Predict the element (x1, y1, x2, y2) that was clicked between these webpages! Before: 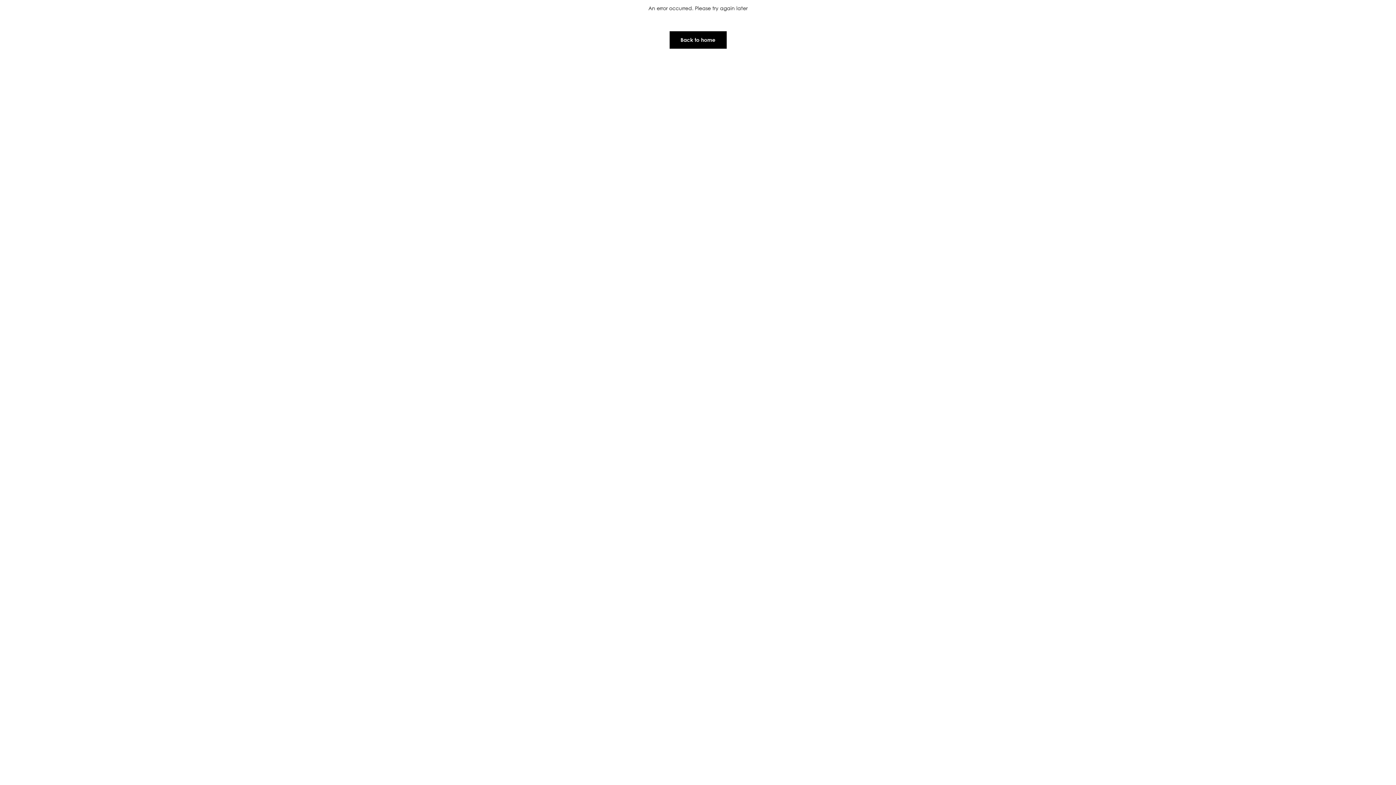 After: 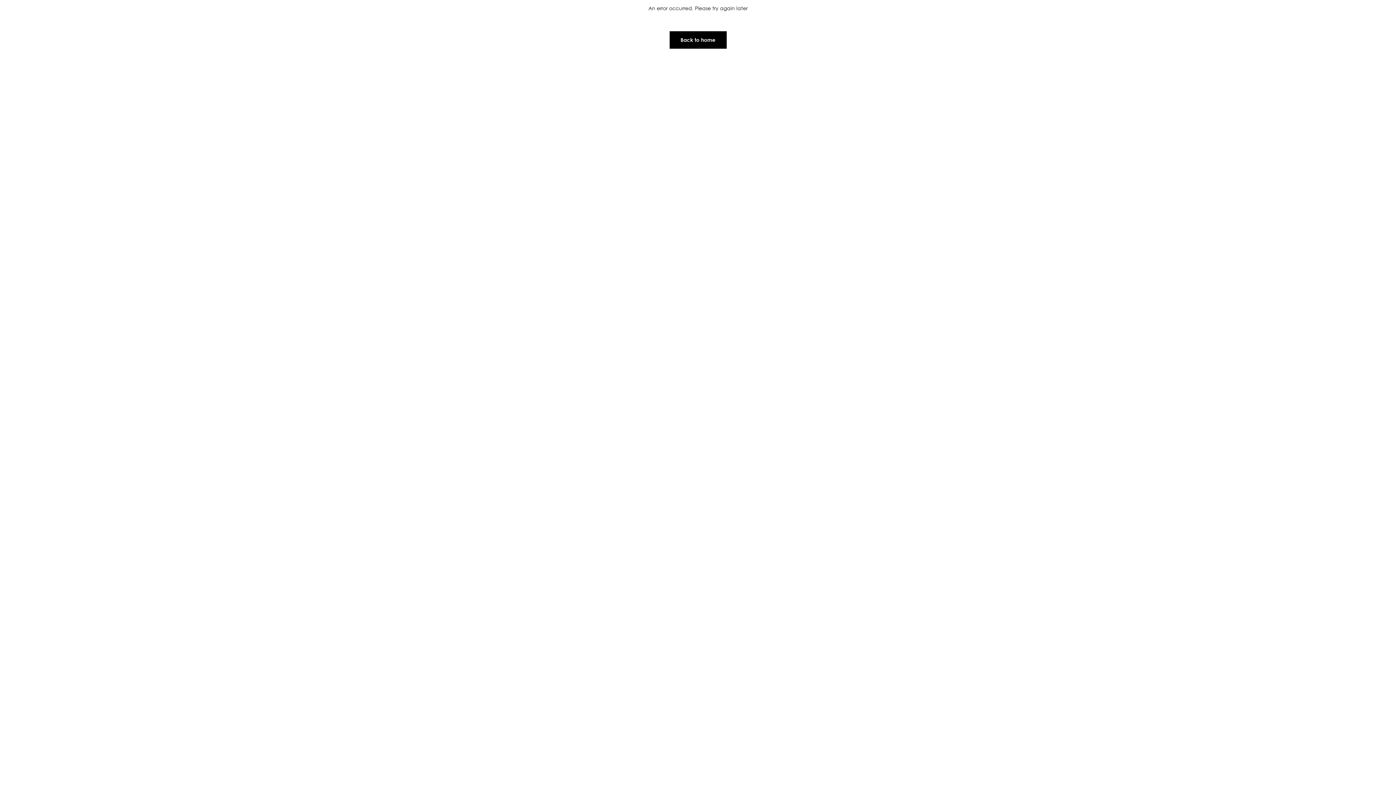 Action: label: Back to home bbox: (669, 30, 727, 49)